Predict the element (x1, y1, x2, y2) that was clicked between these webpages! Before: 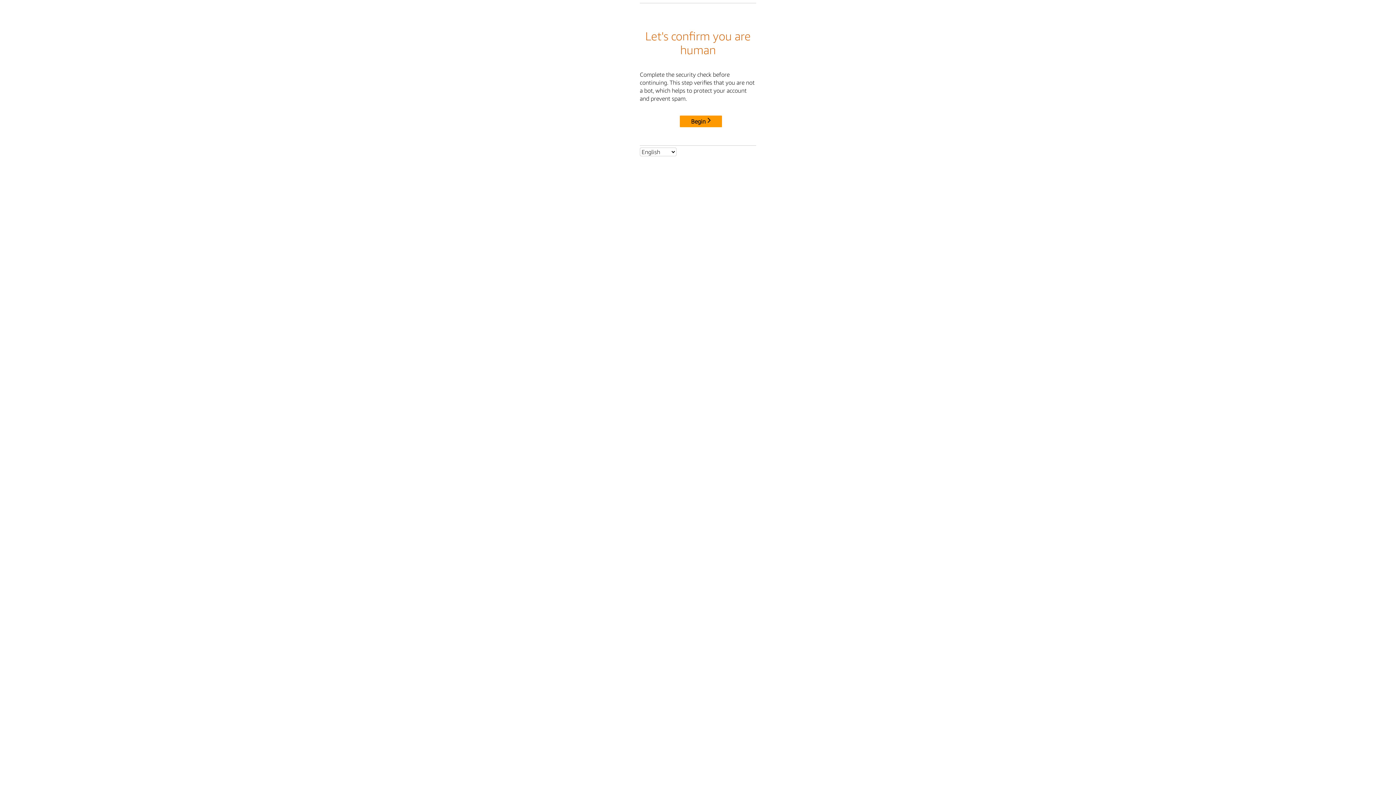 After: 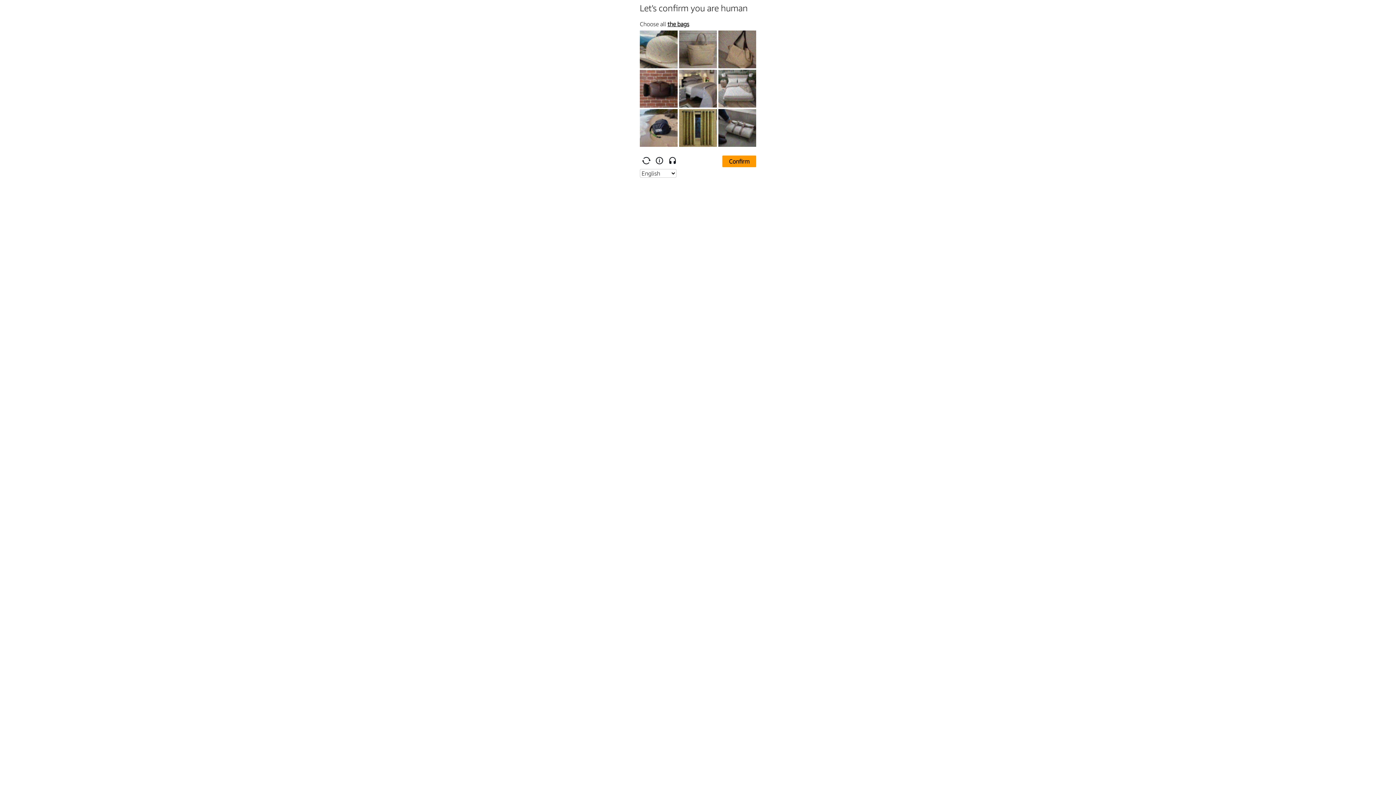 Action: label: Begin bbox: (680, 115, 722, 127)